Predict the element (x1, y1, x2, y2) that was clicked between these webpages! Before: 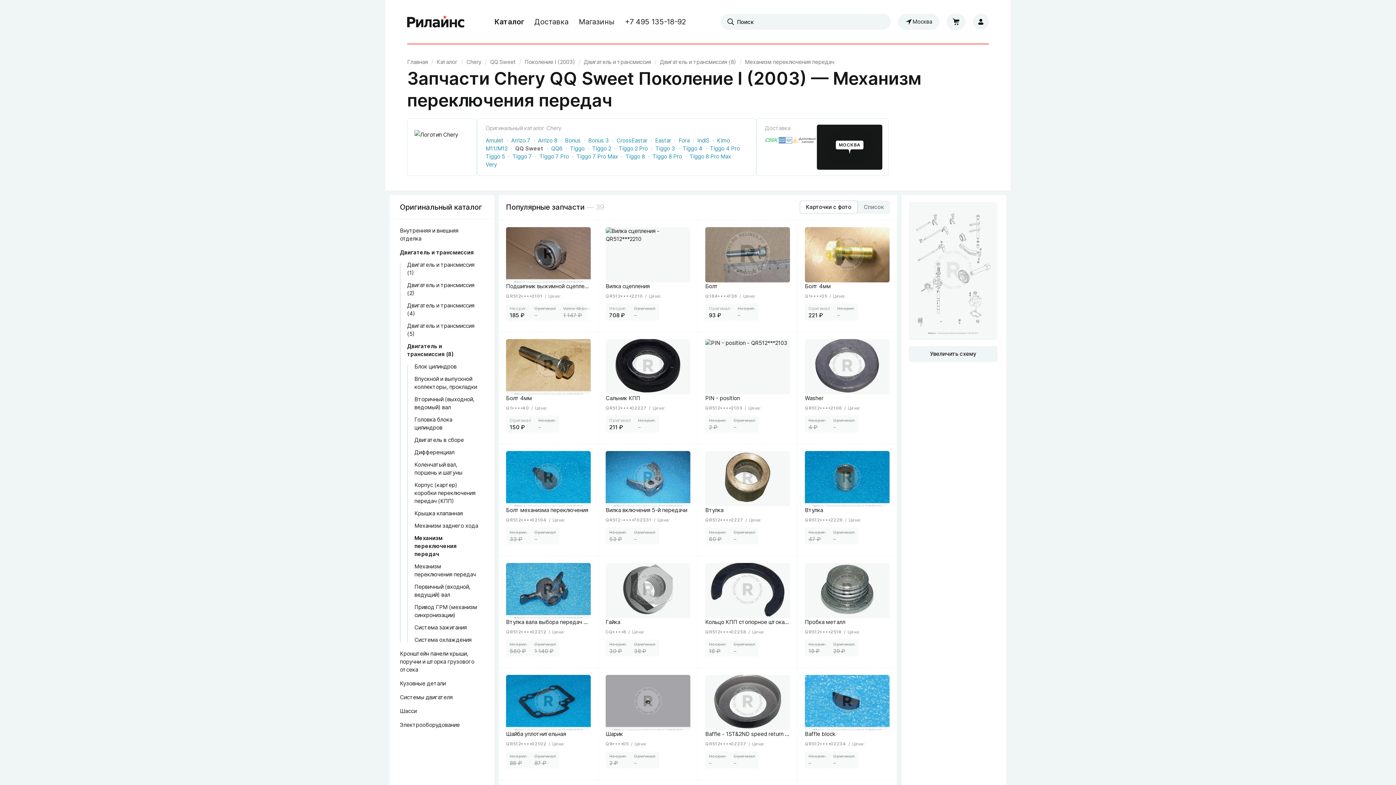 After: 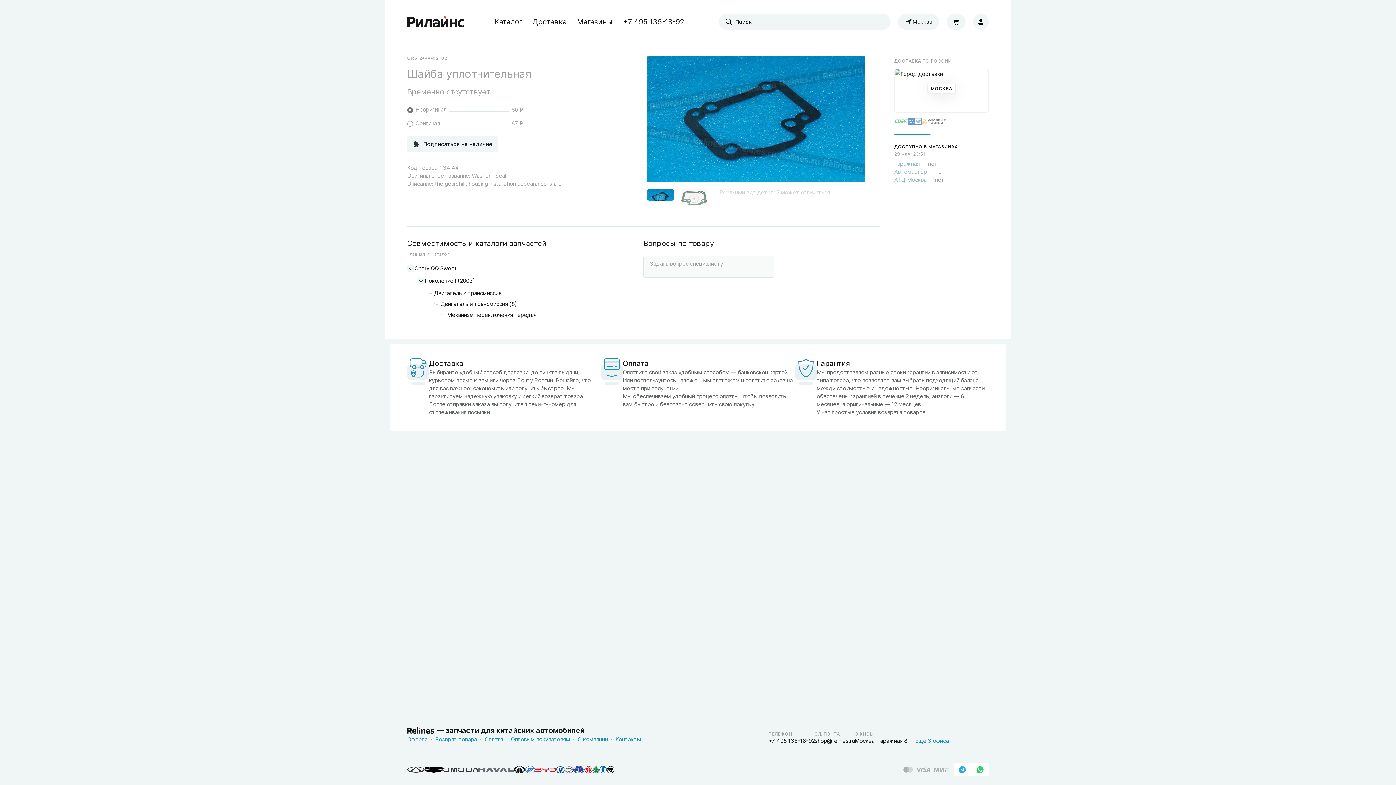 Action: bbox: (506, 741, 590, 747) label: QR512***02102